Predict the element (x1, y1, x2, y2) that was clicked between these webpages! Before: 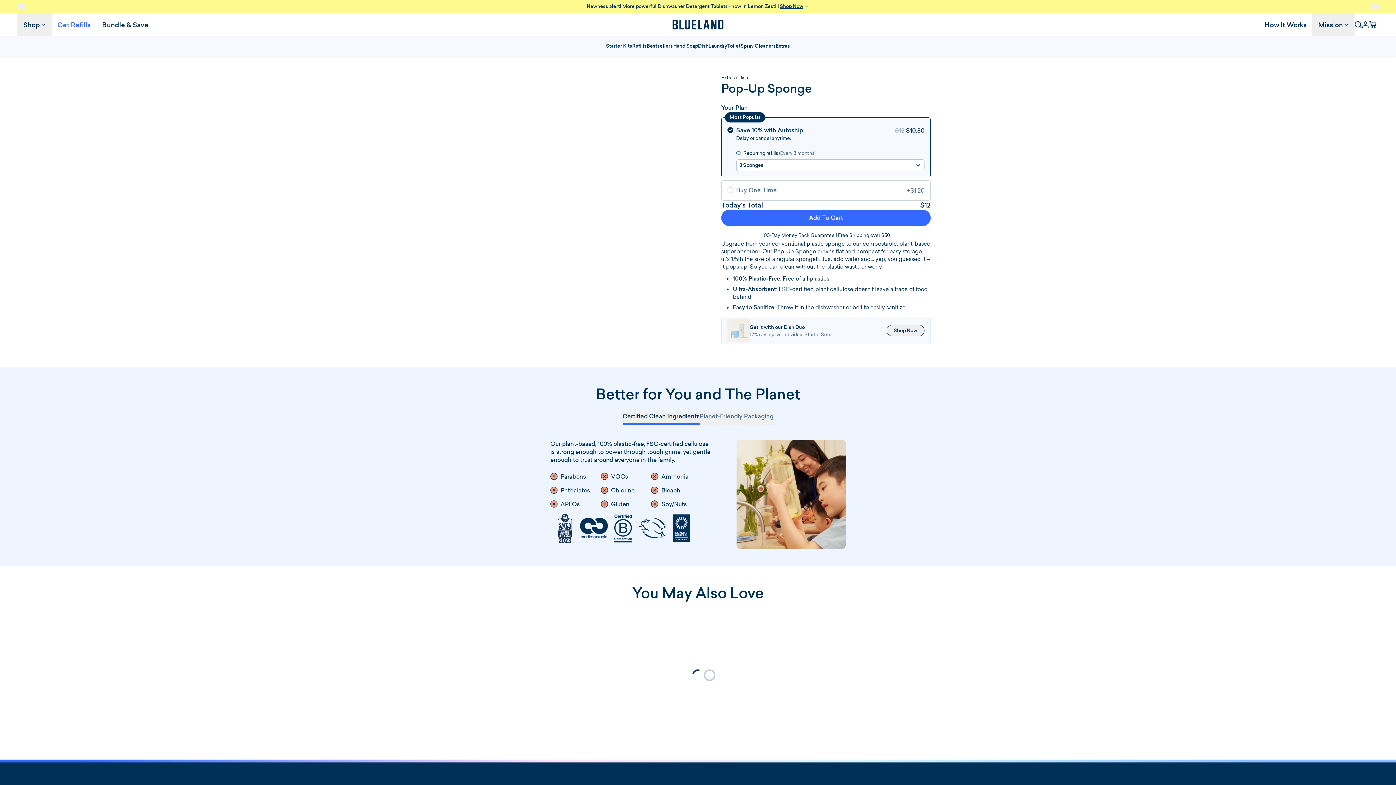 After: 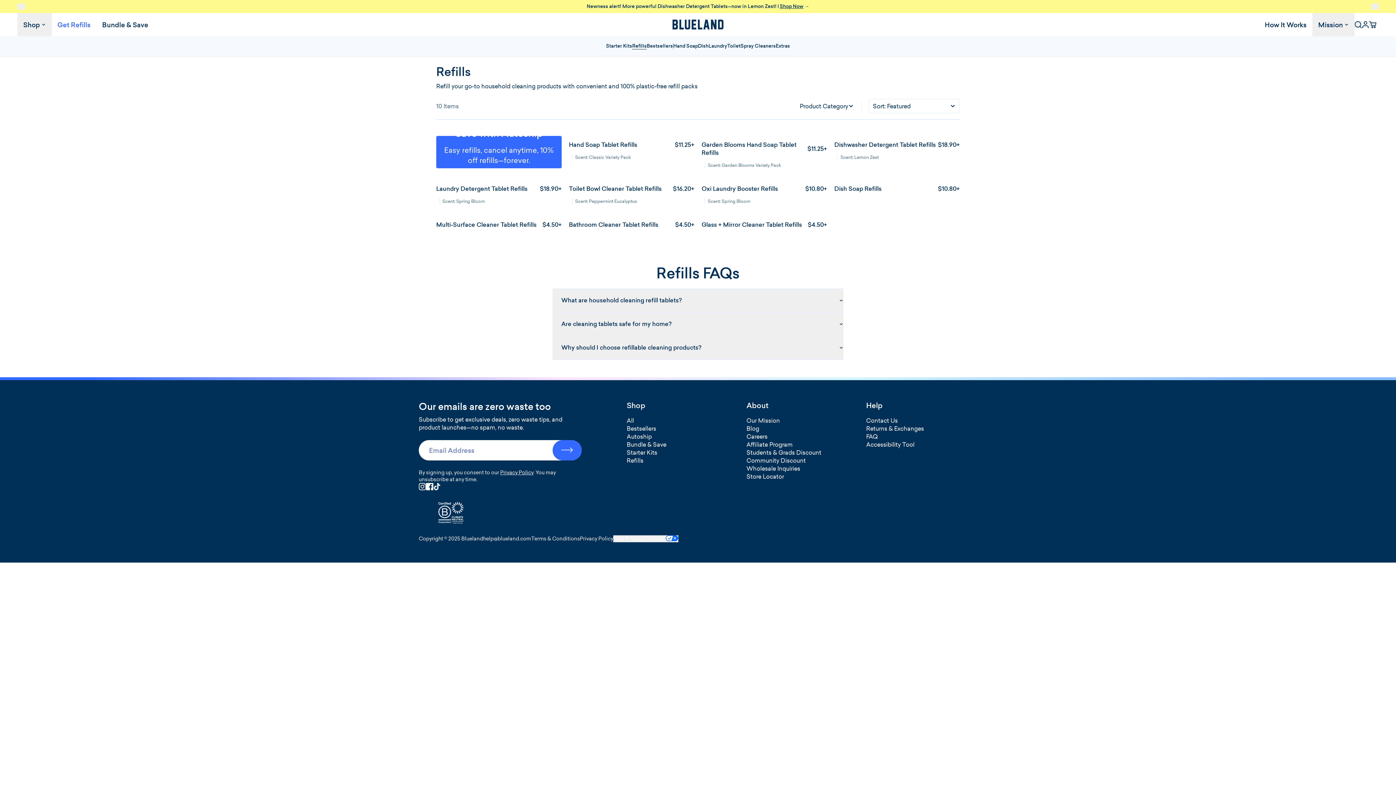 Action: label: Get Refills bbox: (51, 13, 96, 36)